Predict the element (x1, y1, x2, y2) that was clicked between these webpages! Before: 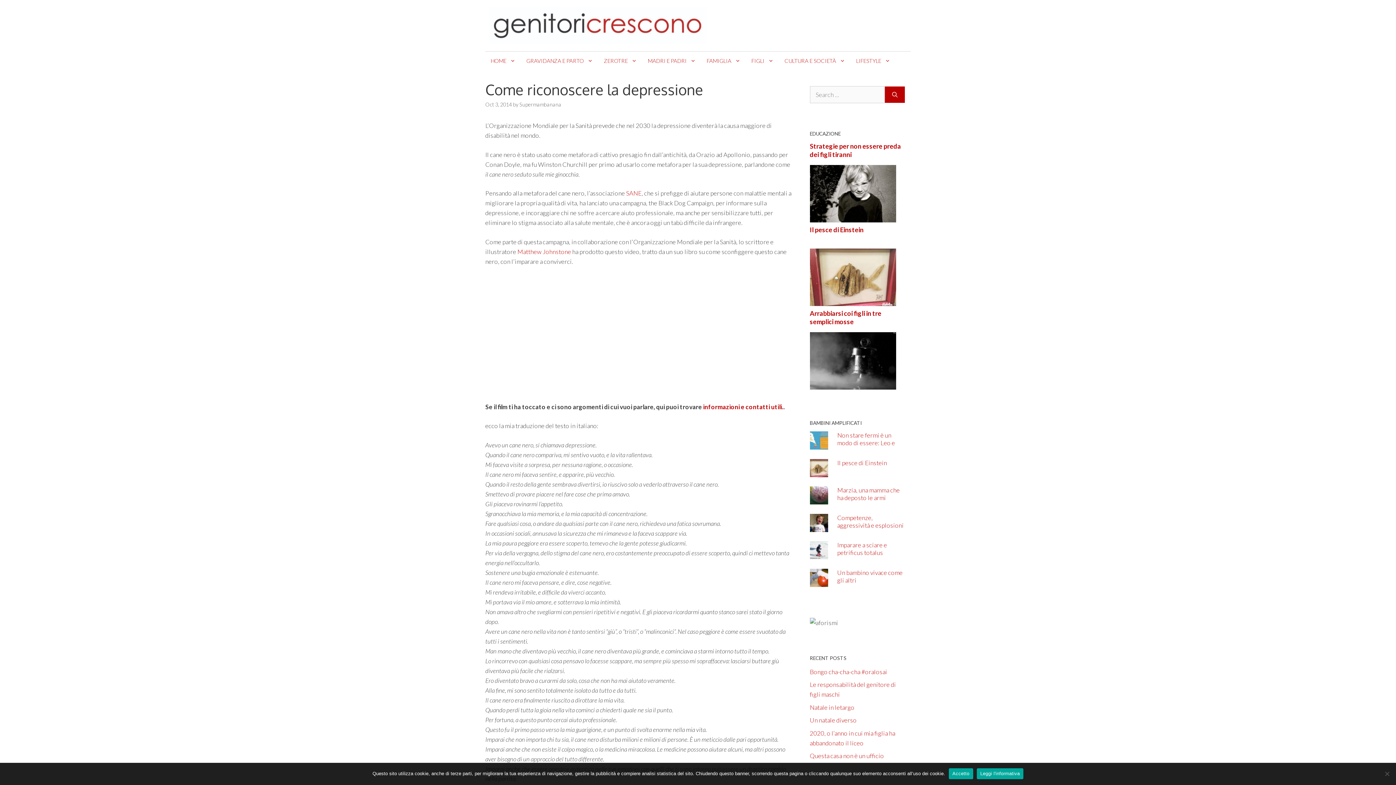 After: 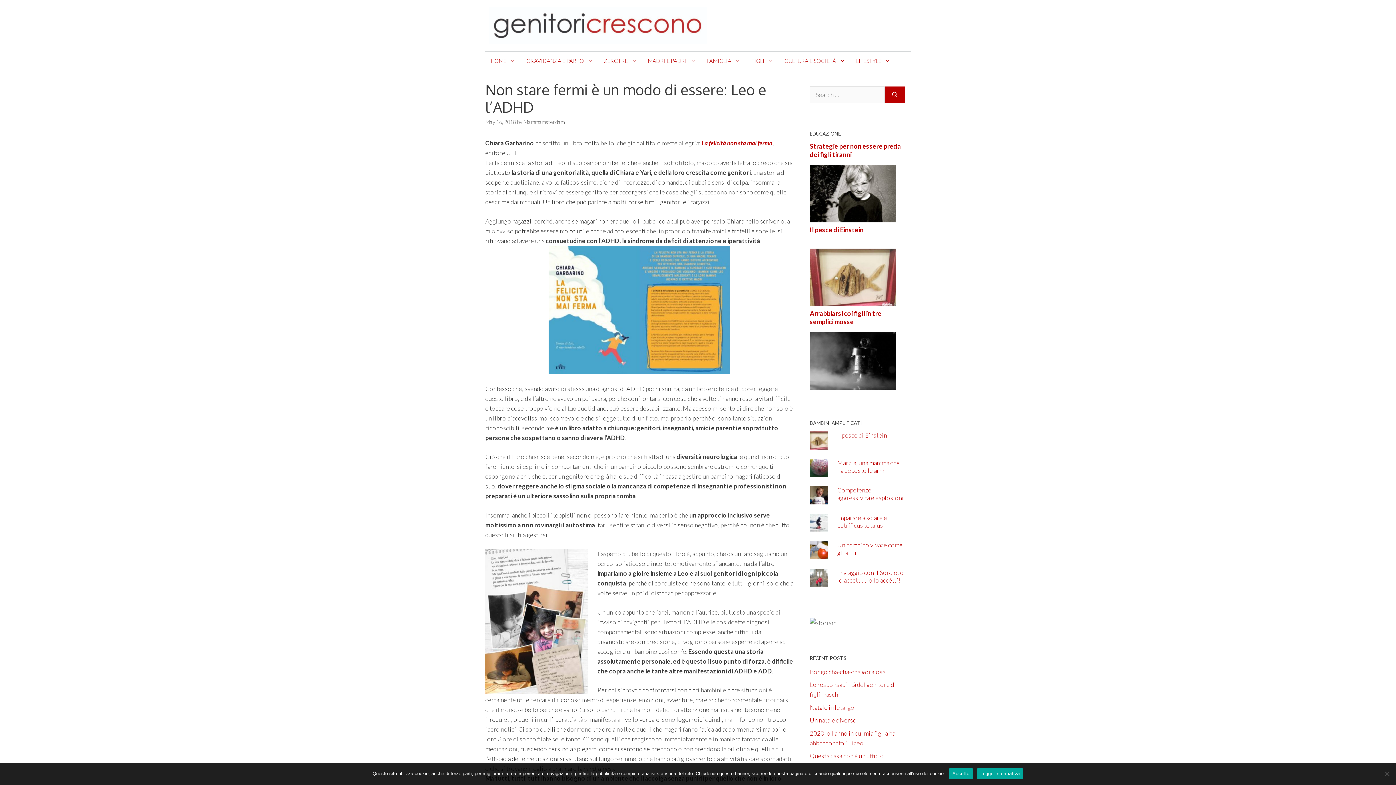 Action: bbox: (810, 441, 828, 448)